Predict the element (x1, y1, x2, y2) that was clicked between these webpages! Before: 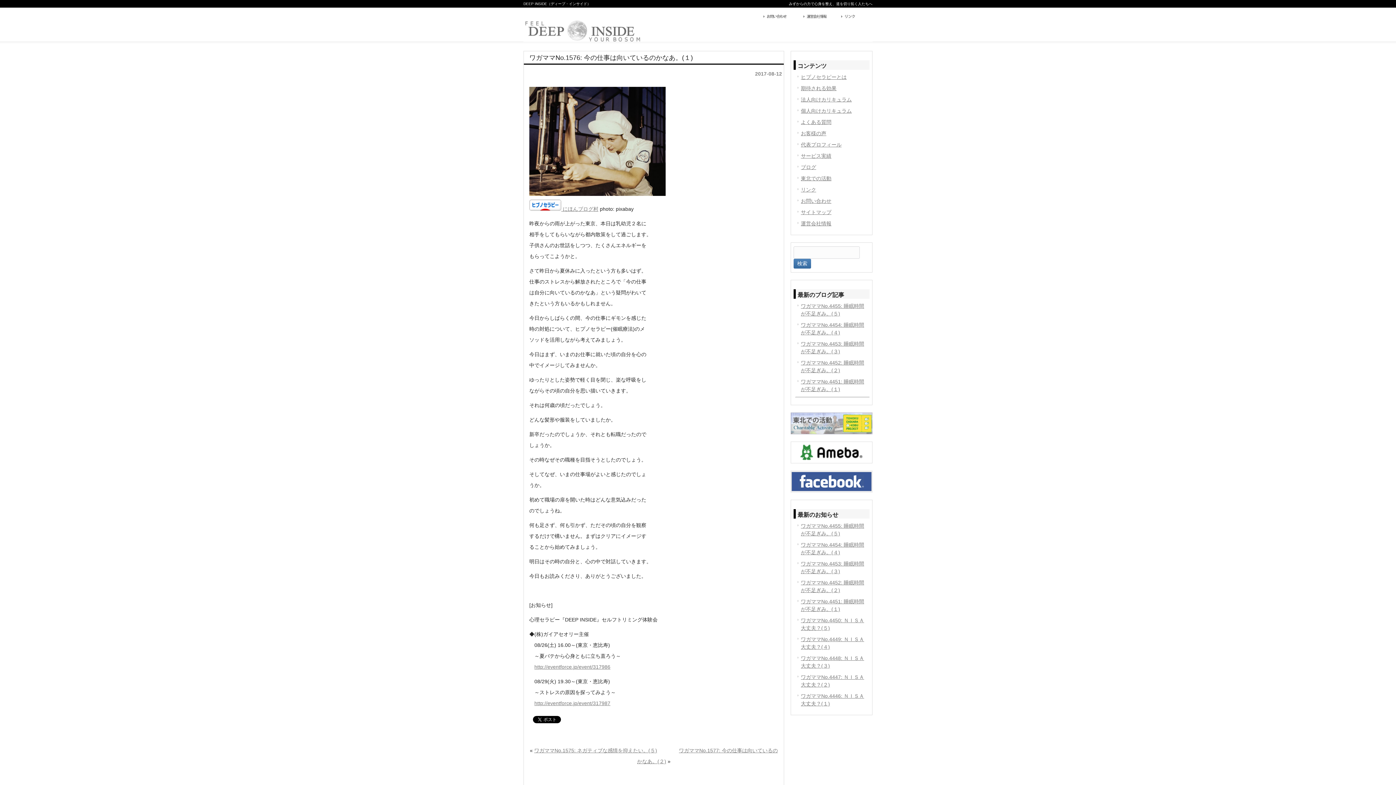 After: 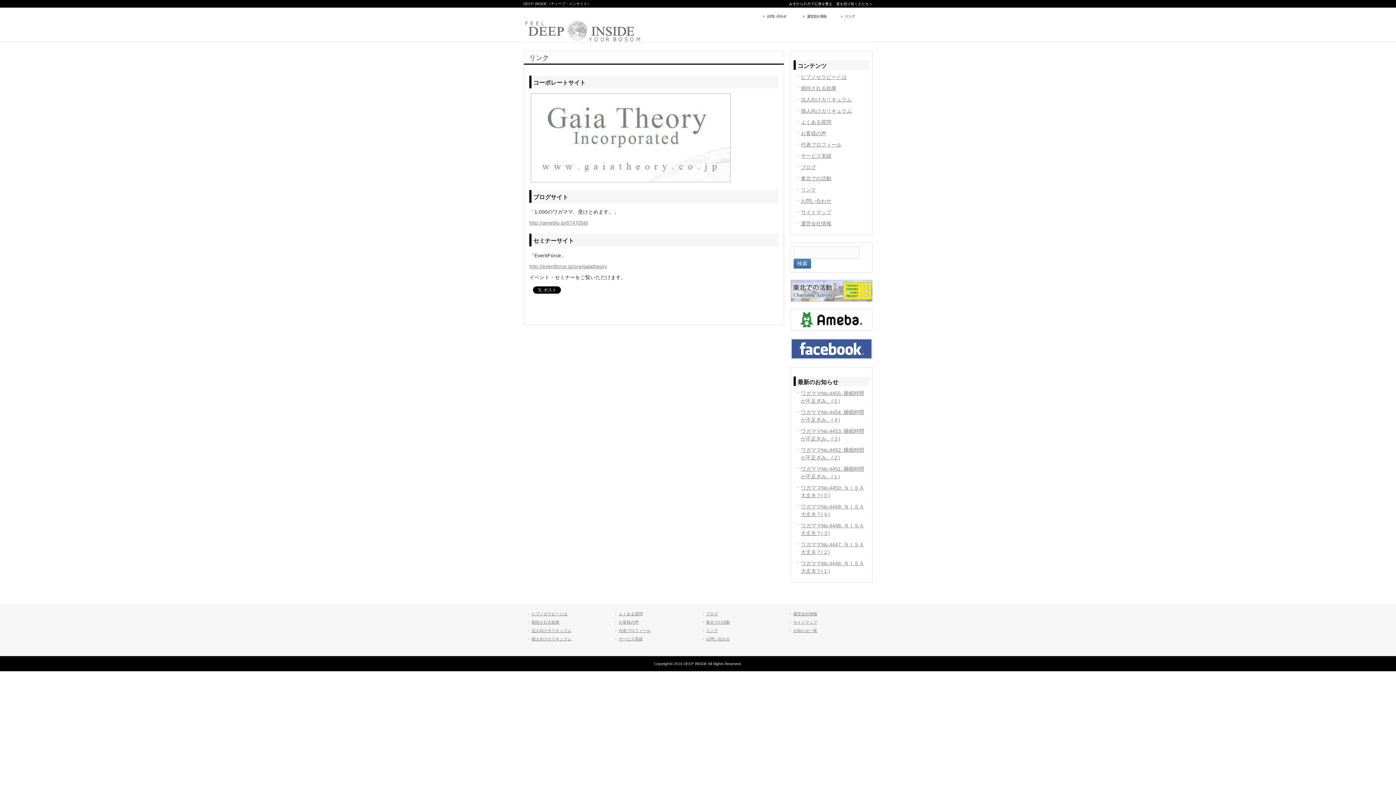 Action: label: リンク bbox: (801, 186, 816, 192)